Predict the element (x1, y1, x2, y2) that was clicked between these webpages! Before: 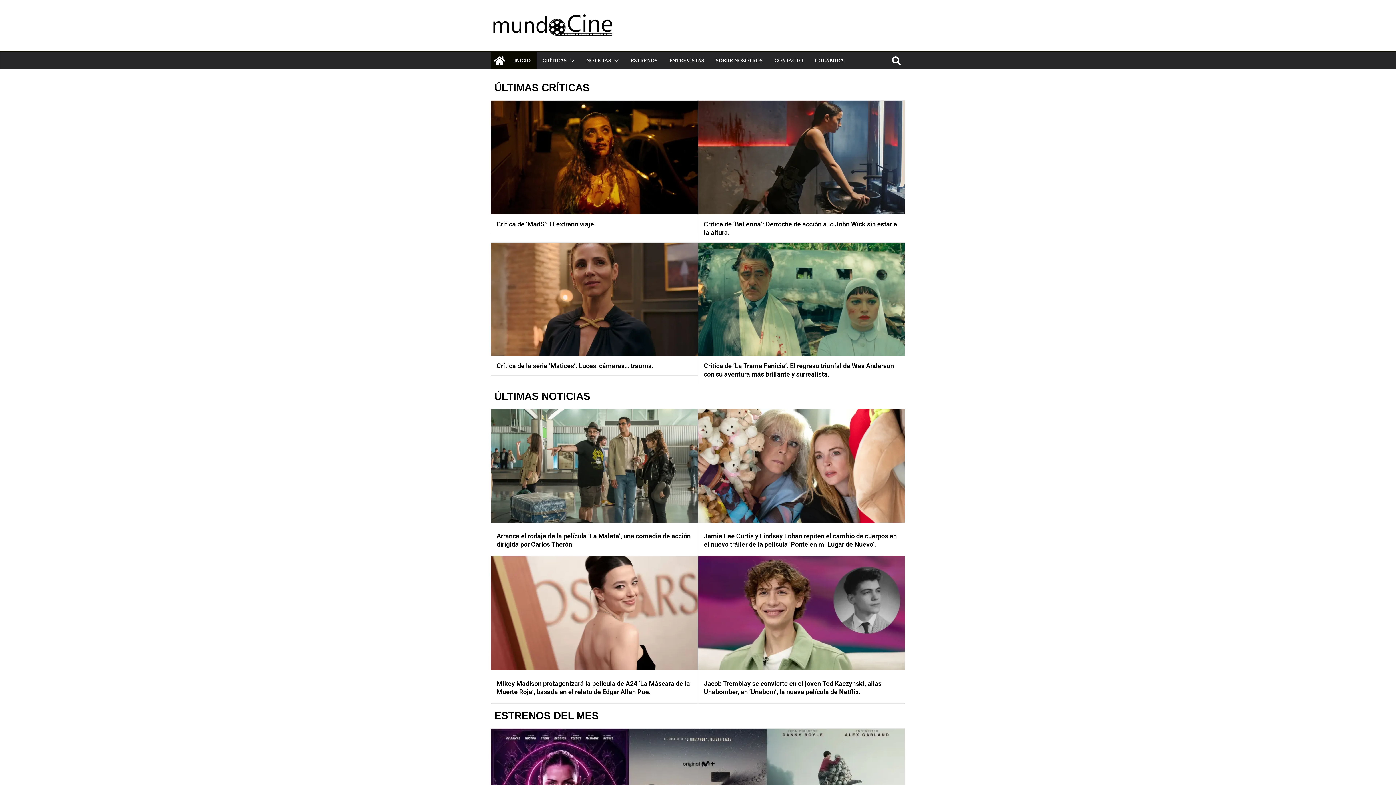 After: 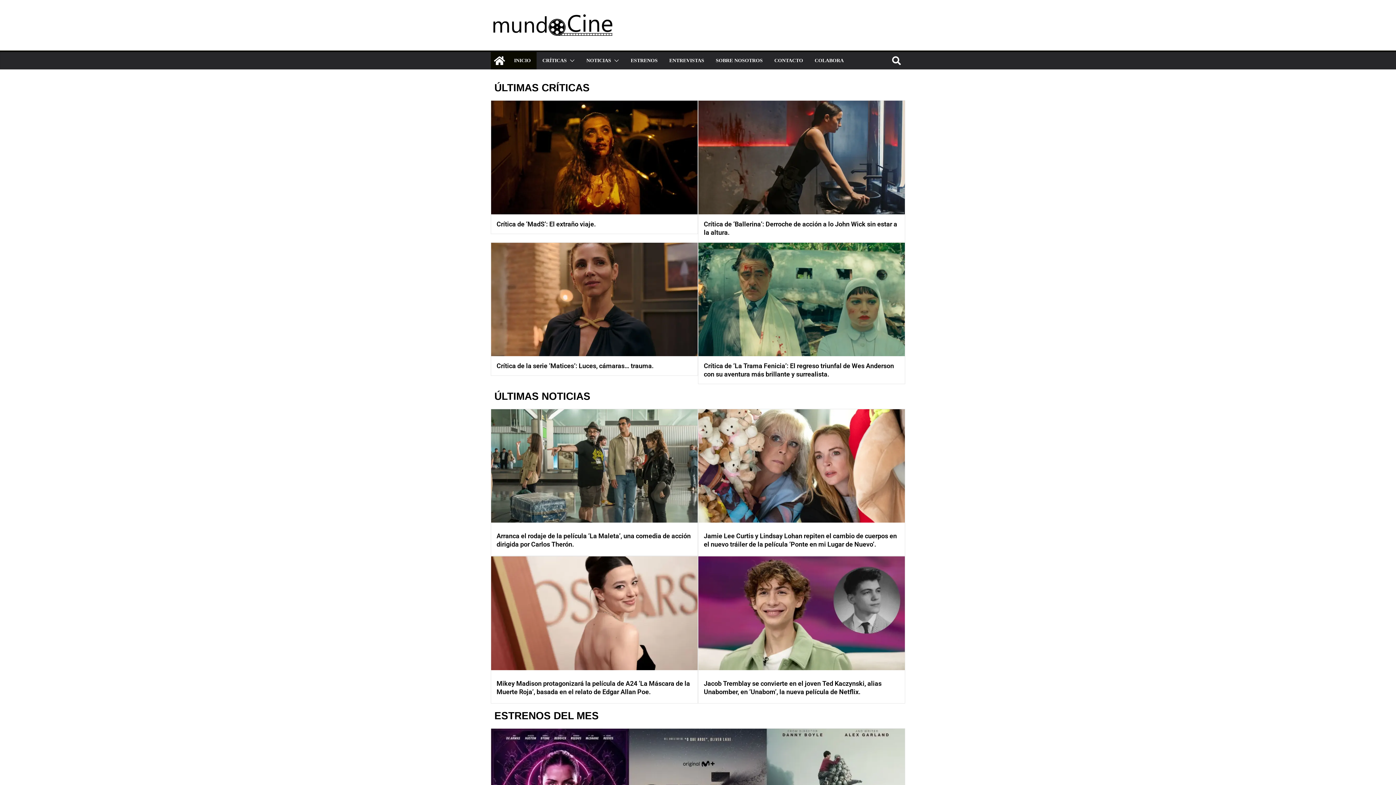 Action: bbox: (490, 8, 615, 41)